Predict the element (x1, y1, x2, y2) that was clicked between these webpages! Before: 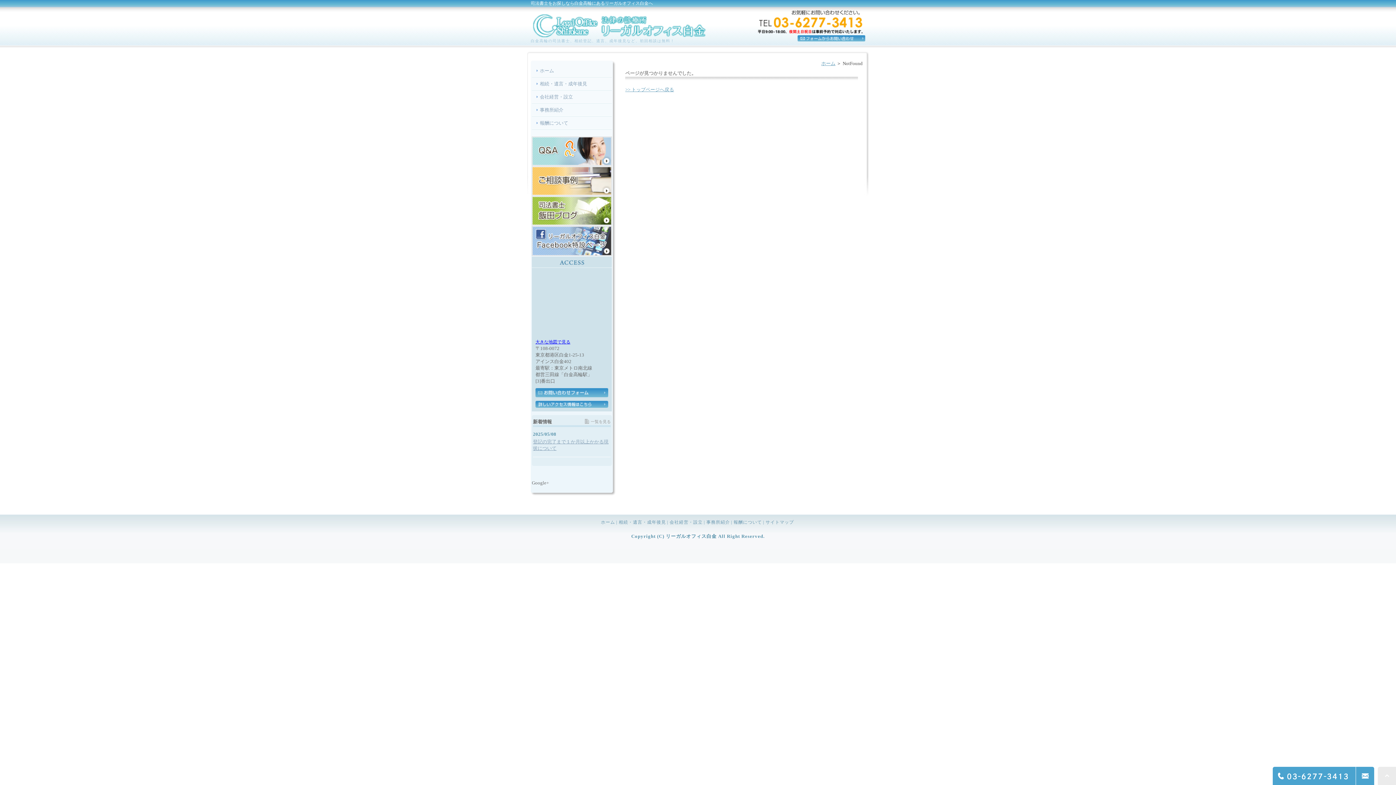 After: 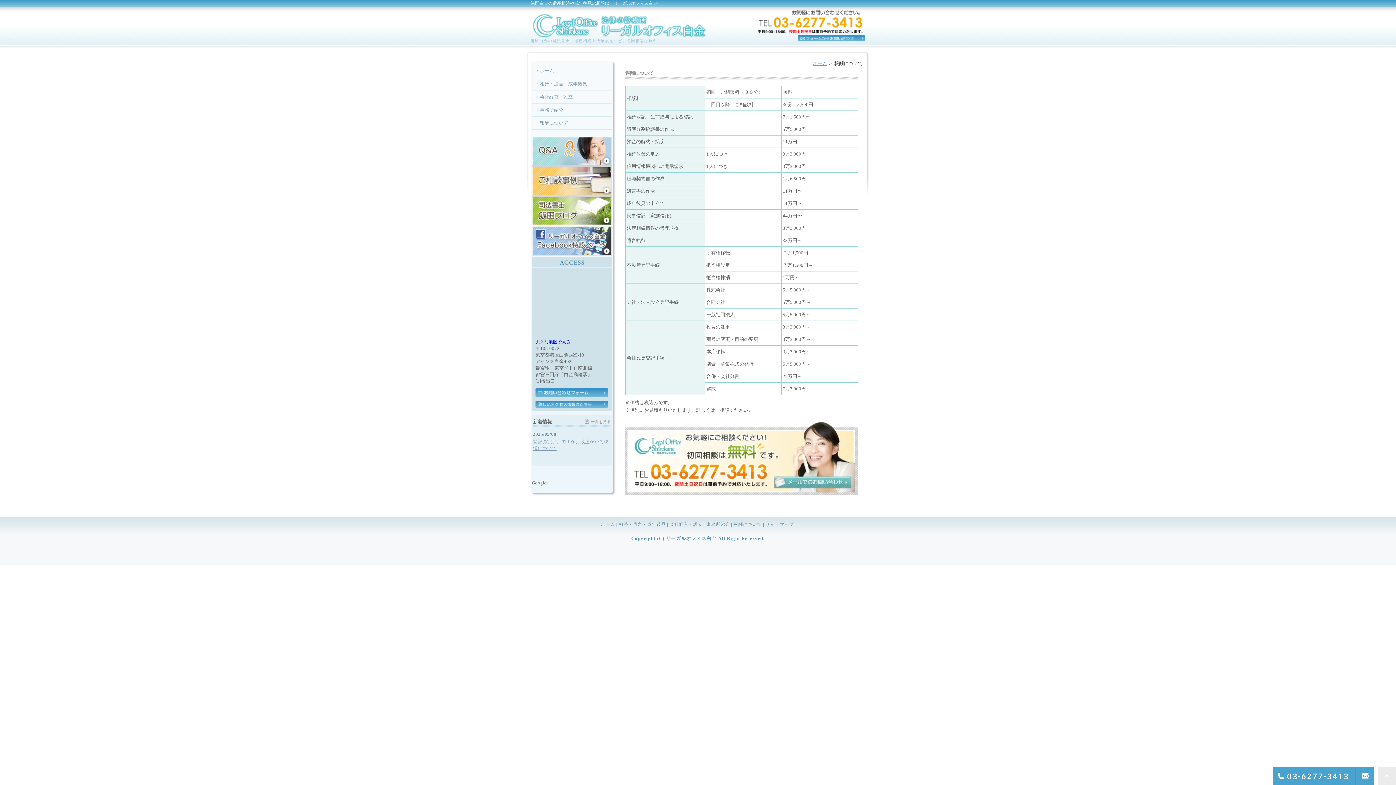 Action: bbox: (733, 520, 762, 525) label: 報酬について